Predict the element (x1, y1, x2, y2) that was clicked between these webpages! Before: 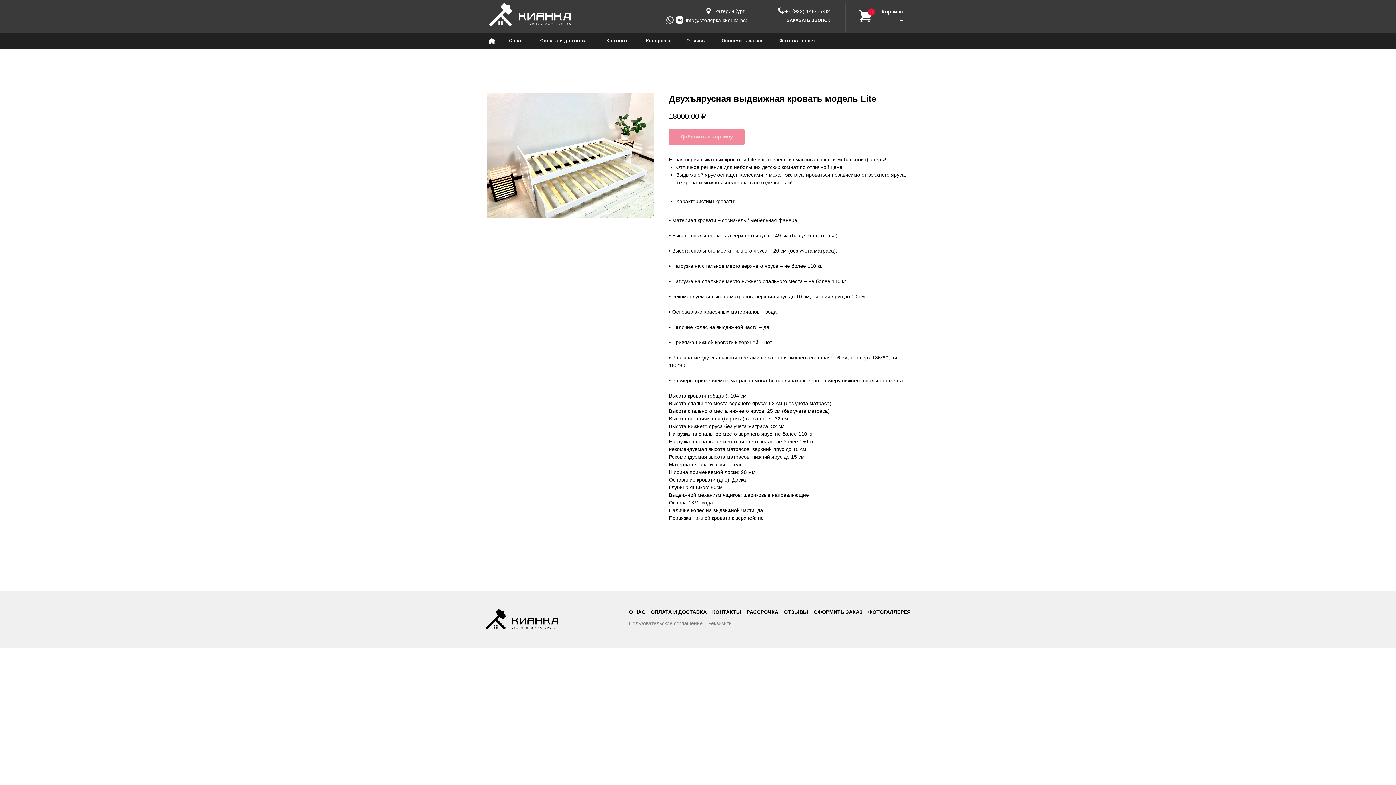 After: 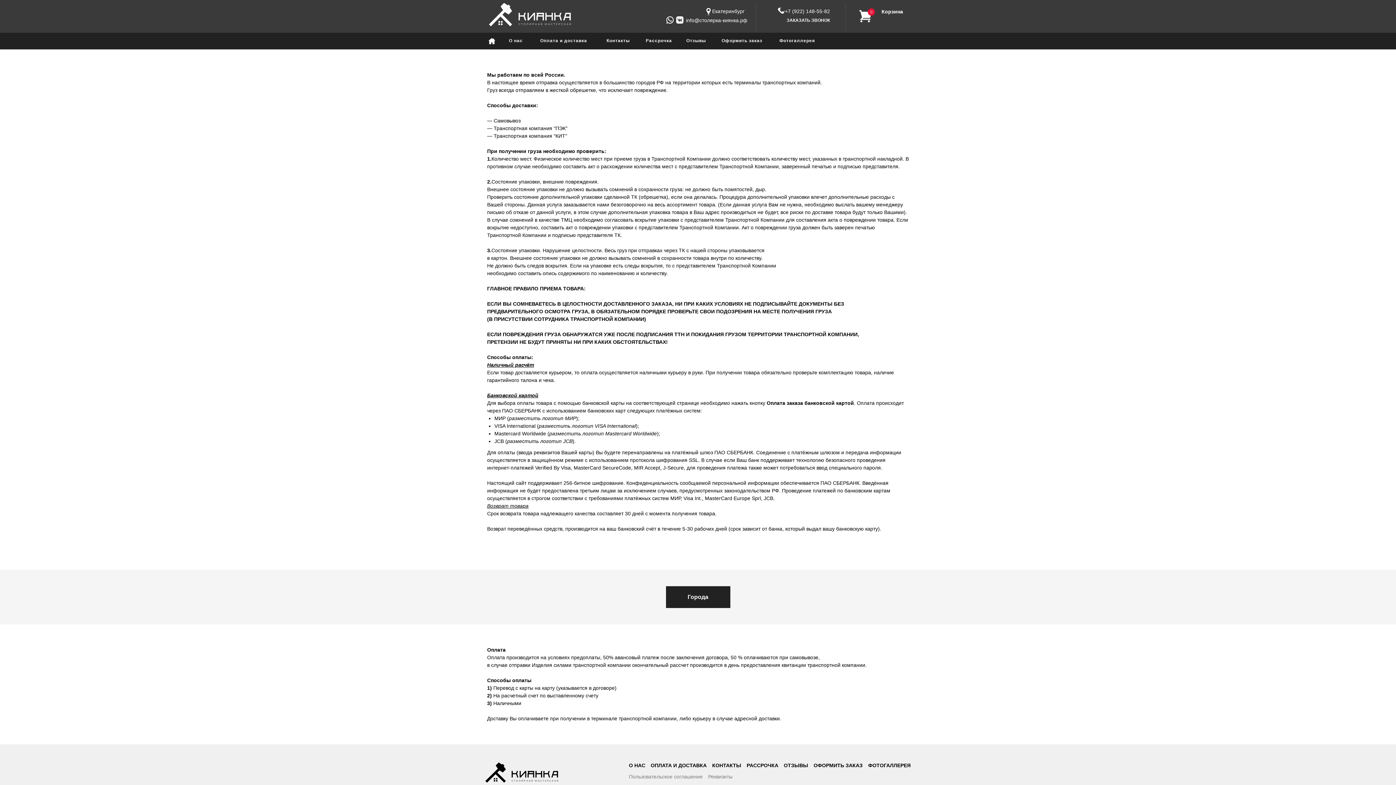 Action: bbox: (650, 609, 706, 615) label: ОПЛАТА И ДОСТАВКА